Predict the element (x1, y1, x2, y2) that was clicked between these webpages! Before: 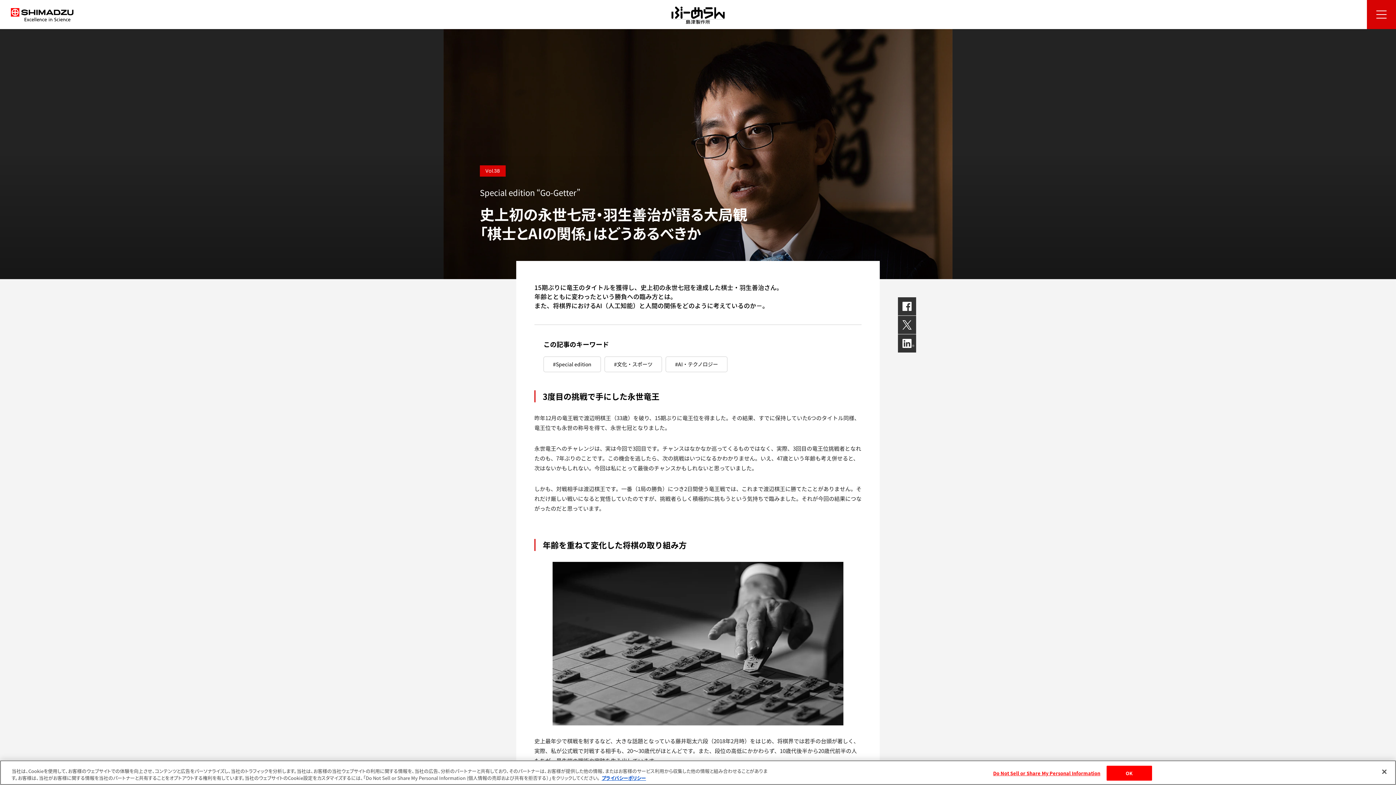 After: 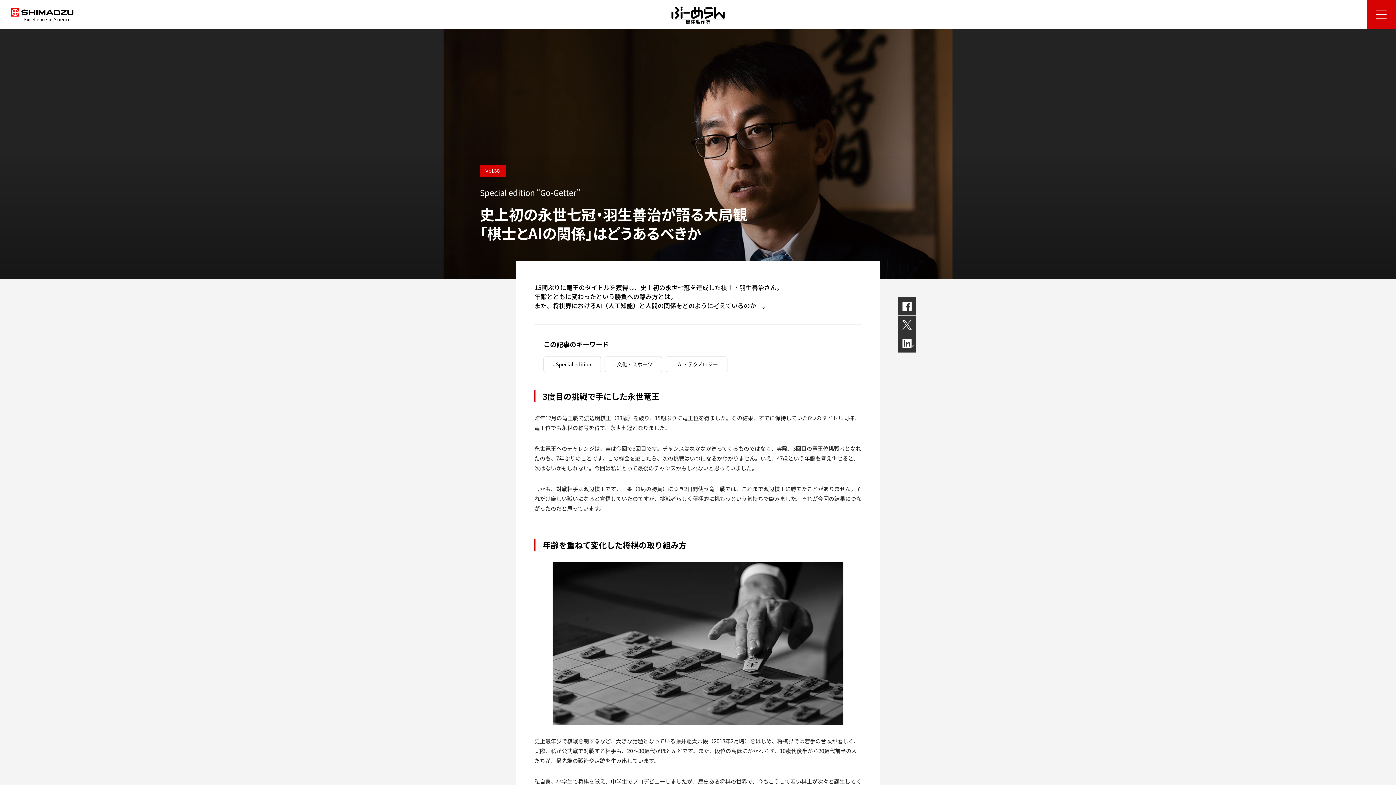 Action: bbox: (1106, 766, 1152, 781) label: OK